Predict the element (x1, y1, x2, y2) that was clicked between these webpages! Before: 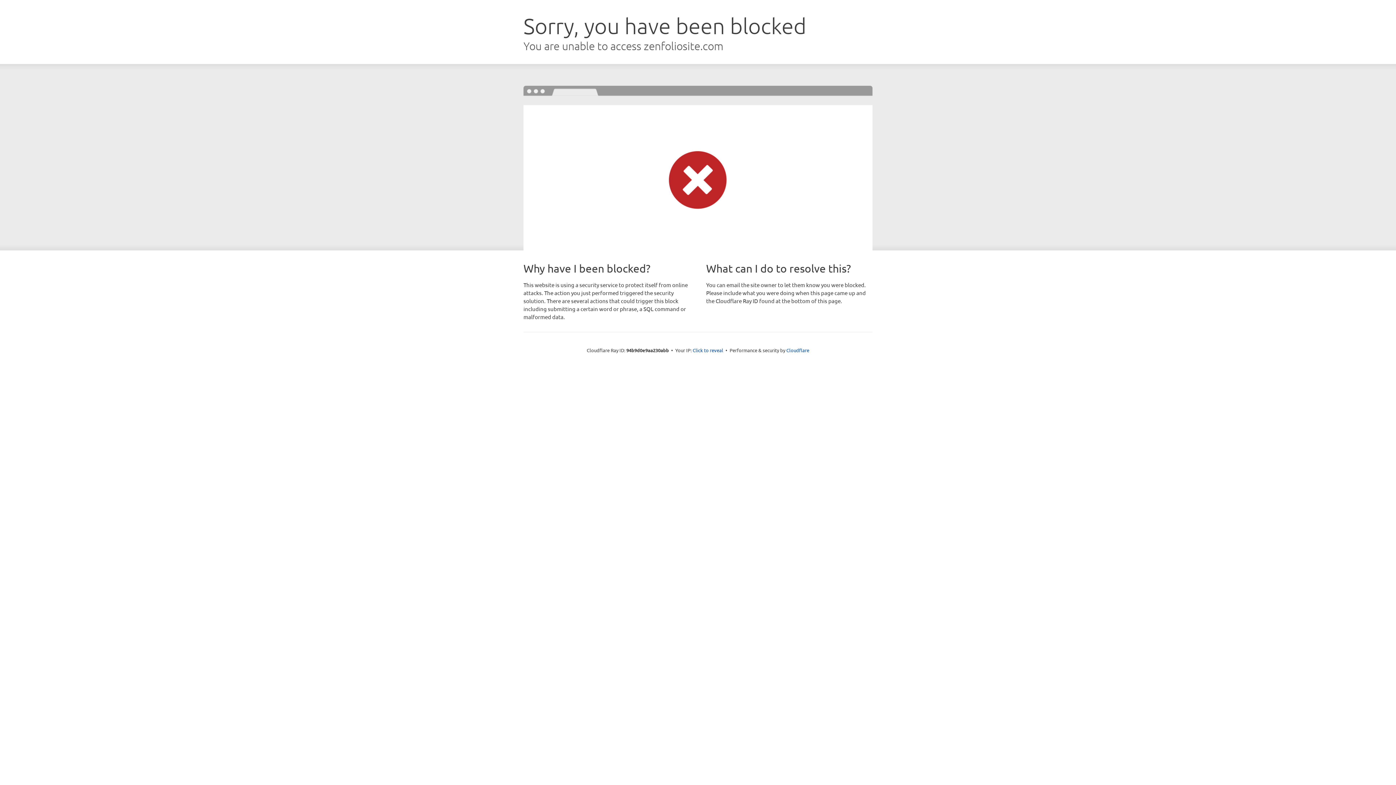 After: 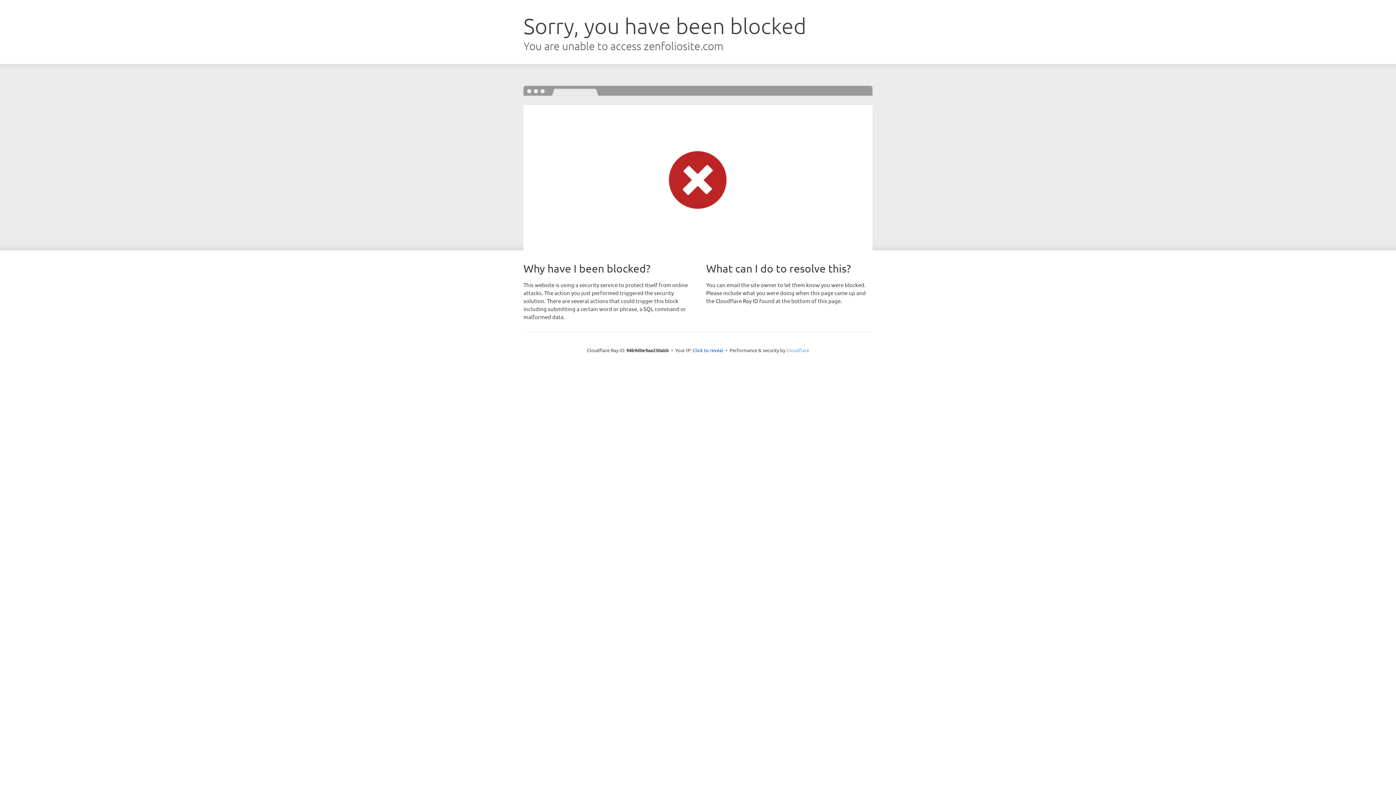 Action: label: Cloudflare bbox: (786, 347, 809, 353)